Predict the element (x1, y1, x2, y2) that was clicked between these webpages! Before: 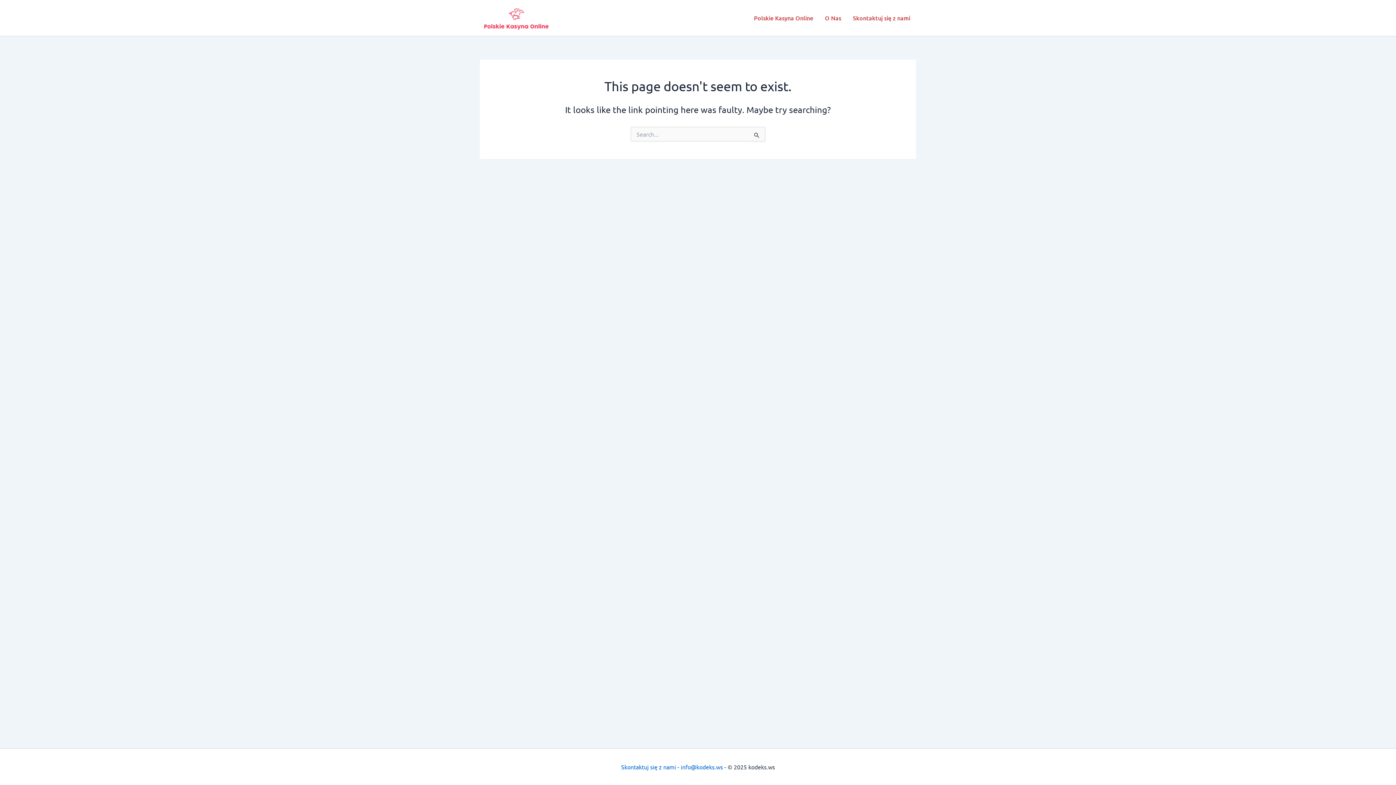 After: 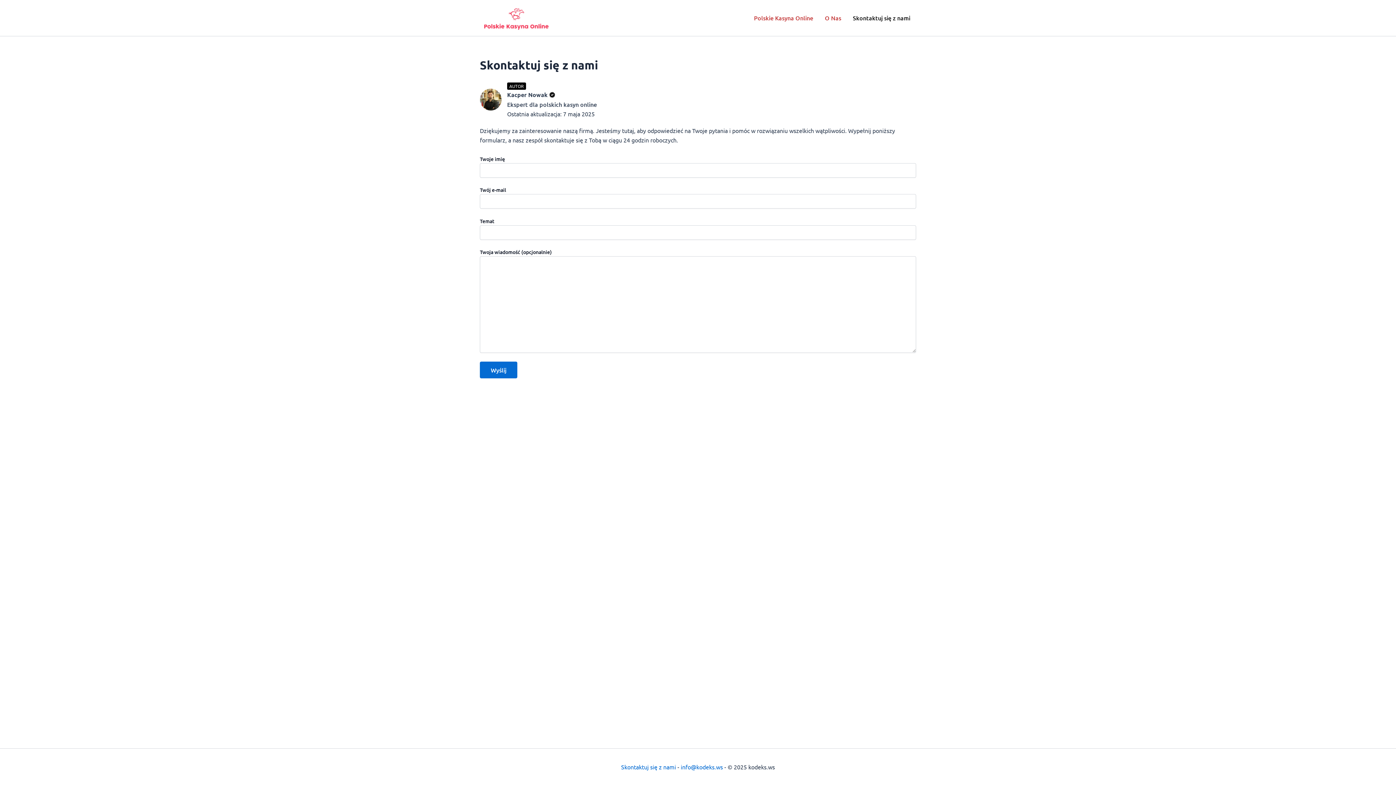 Action: bbox: (621, 763, 676, 770) label: Skontaktuj się z nami